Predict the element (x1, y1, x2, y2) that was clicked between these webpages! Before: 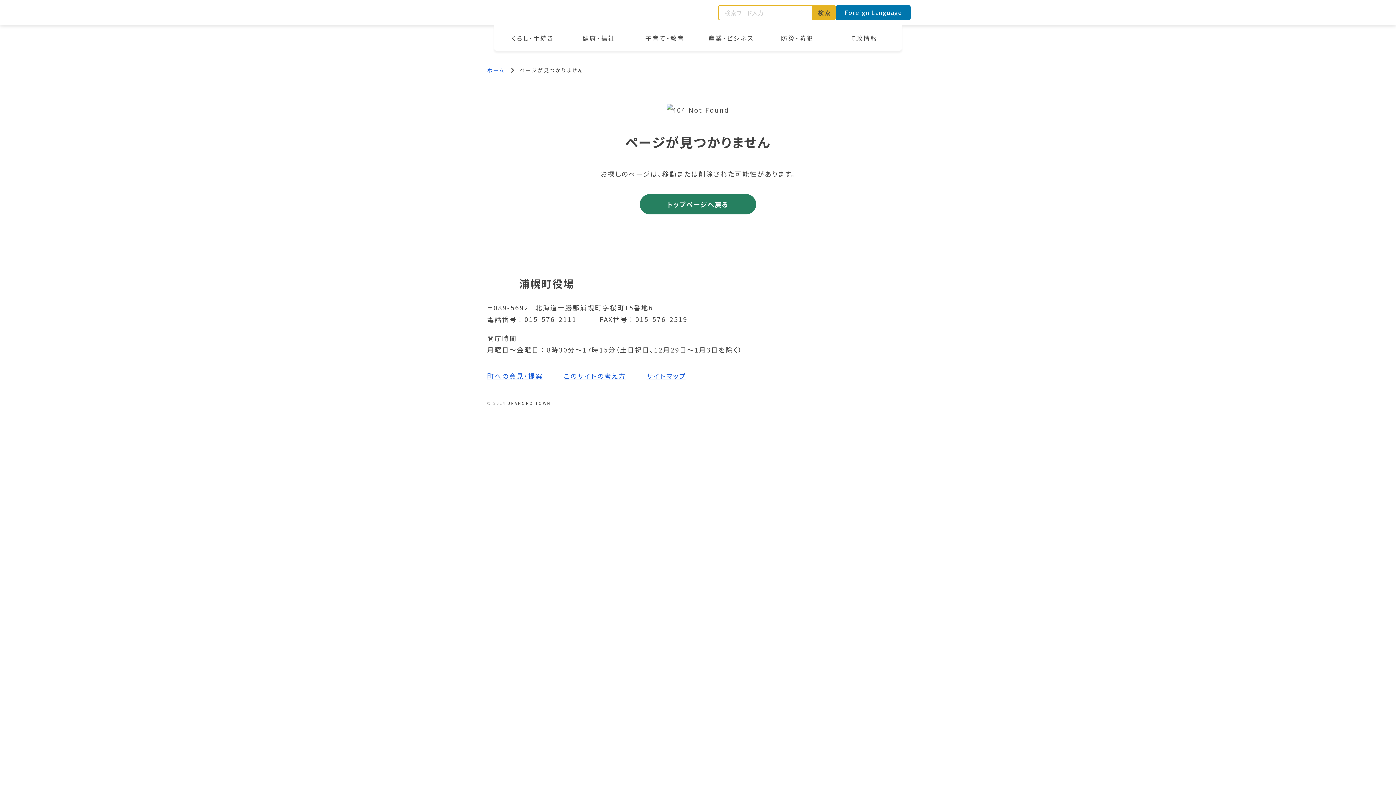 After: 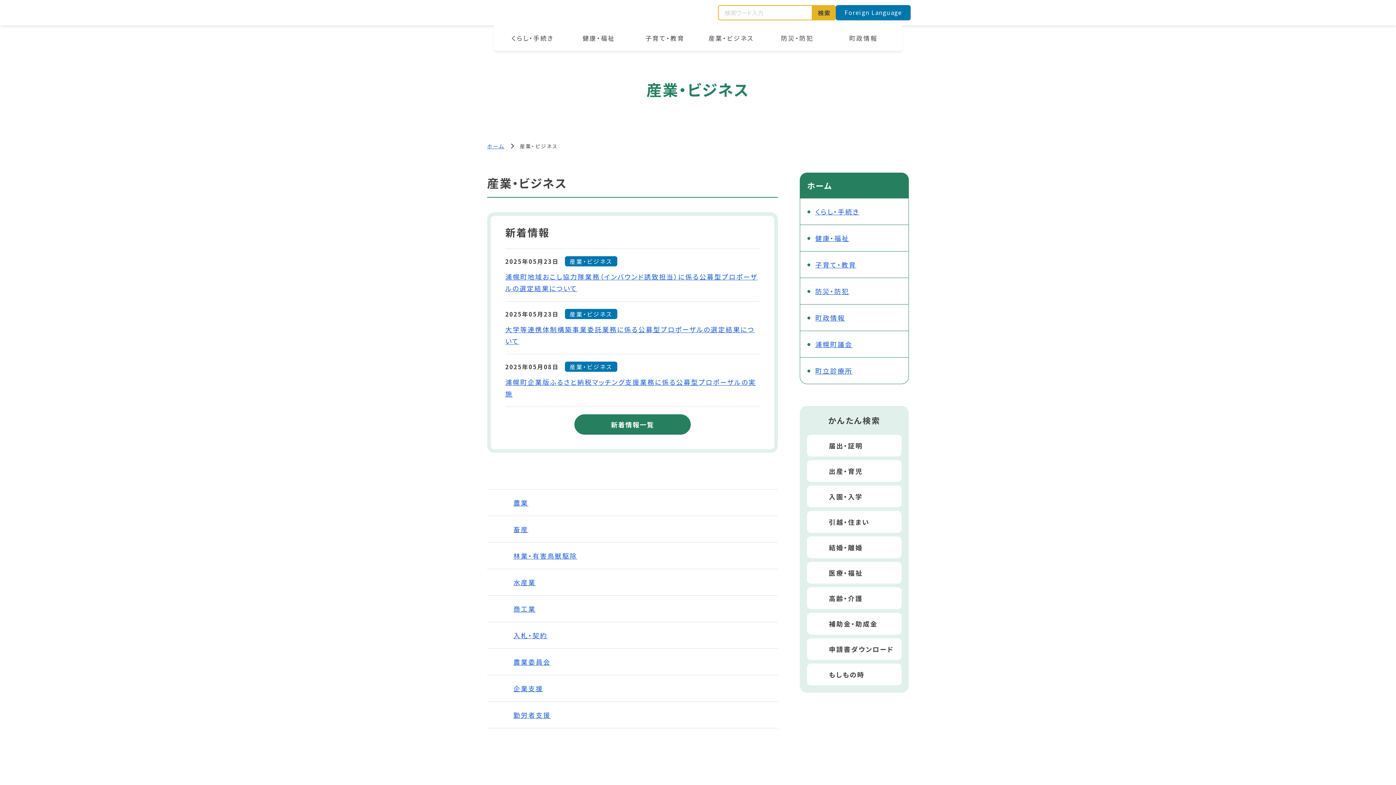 Action: bbox: (701, 29, 760, 46) label: 産業・ビジネス